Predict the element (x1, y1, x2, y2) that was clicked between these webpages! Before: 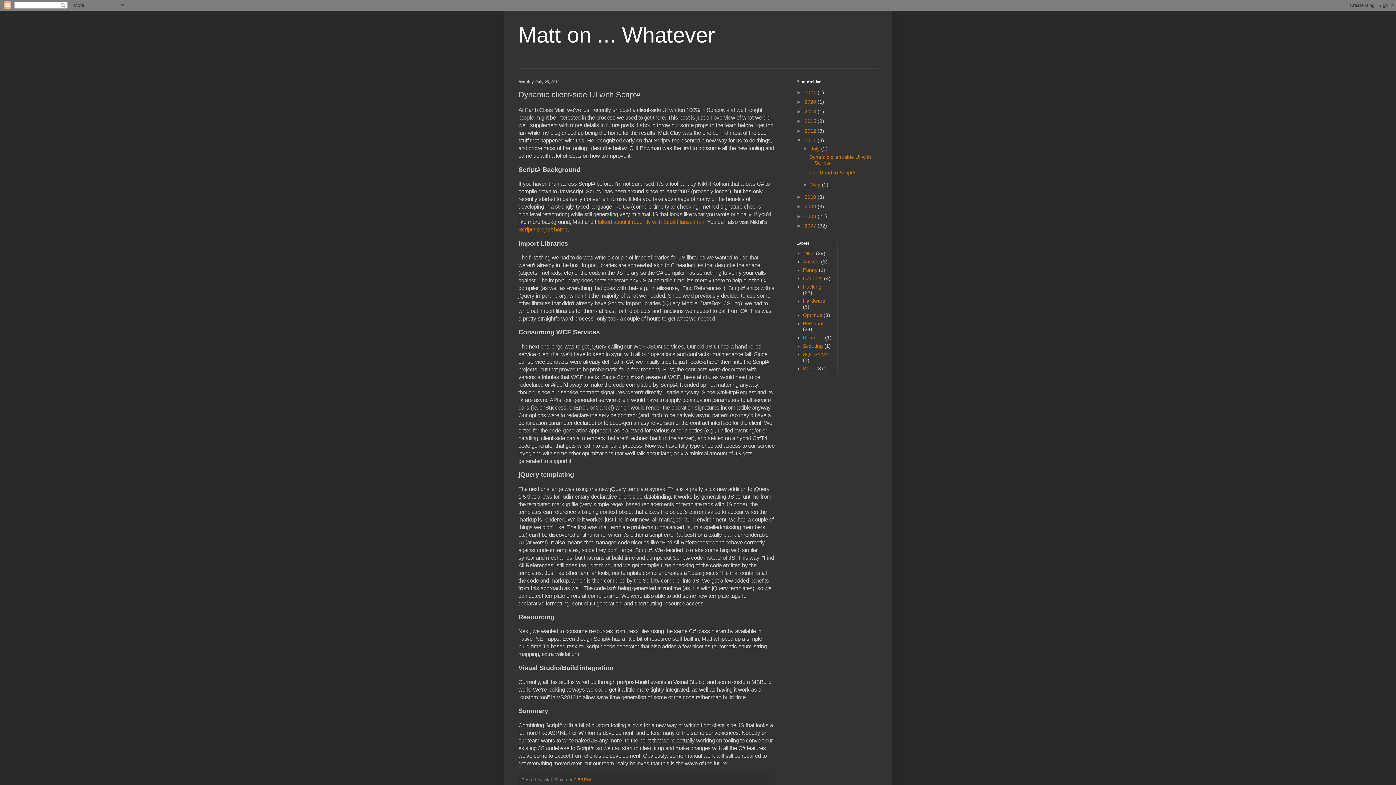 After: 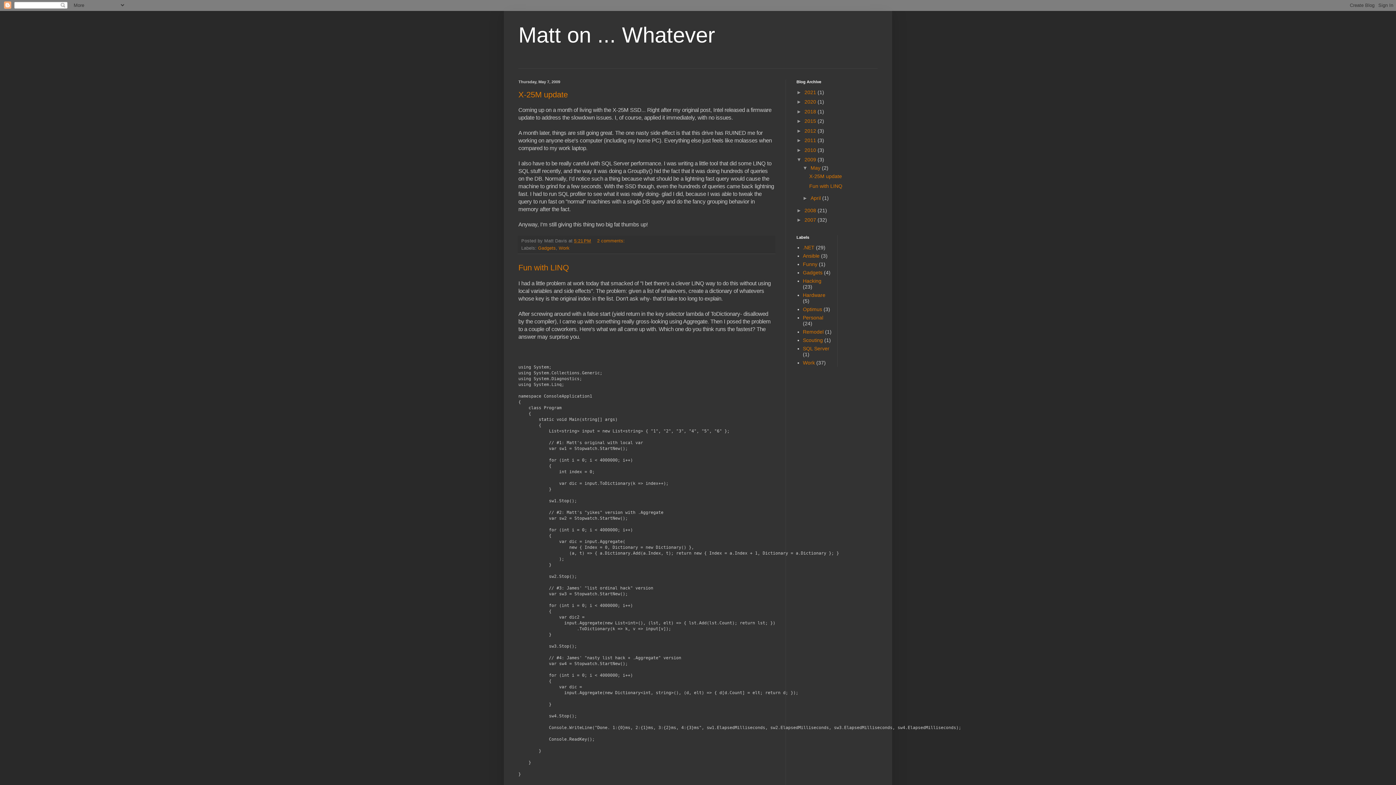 Action: label: 2009  bbox: (804, 203, 817, 209)